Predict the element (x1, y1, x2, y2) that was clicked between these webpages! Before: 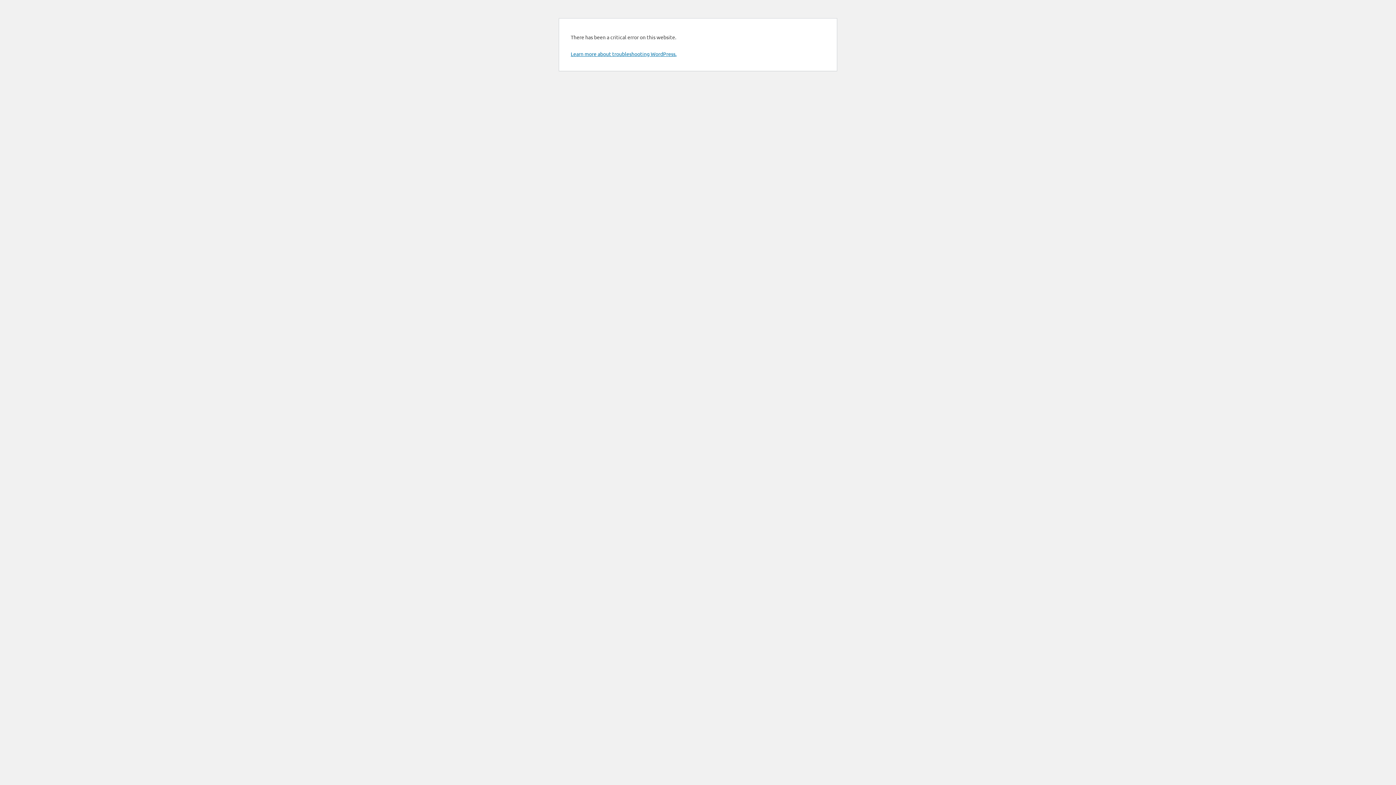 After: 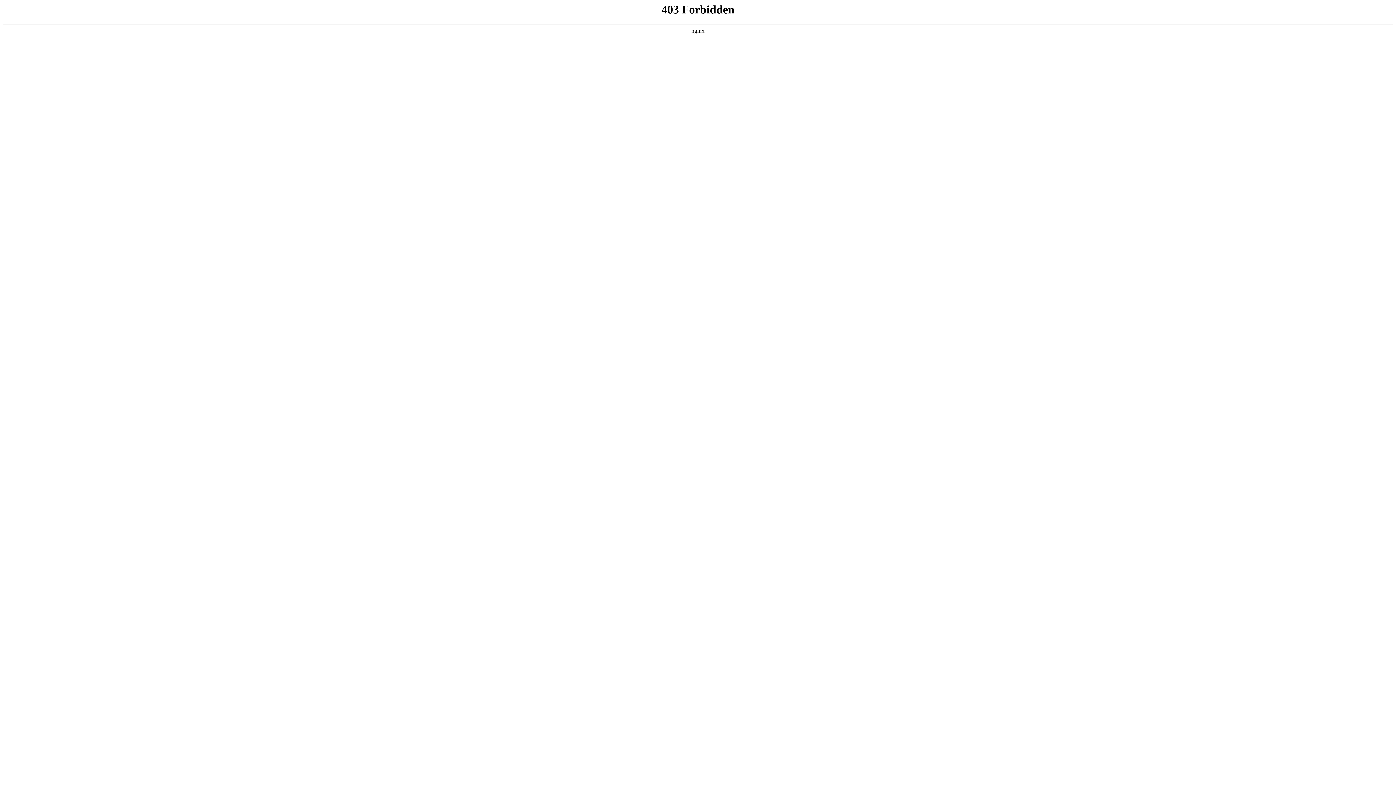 Action: label: Learn more about troubleshooting WordPress. bbox: (570, 50, 676, 57)